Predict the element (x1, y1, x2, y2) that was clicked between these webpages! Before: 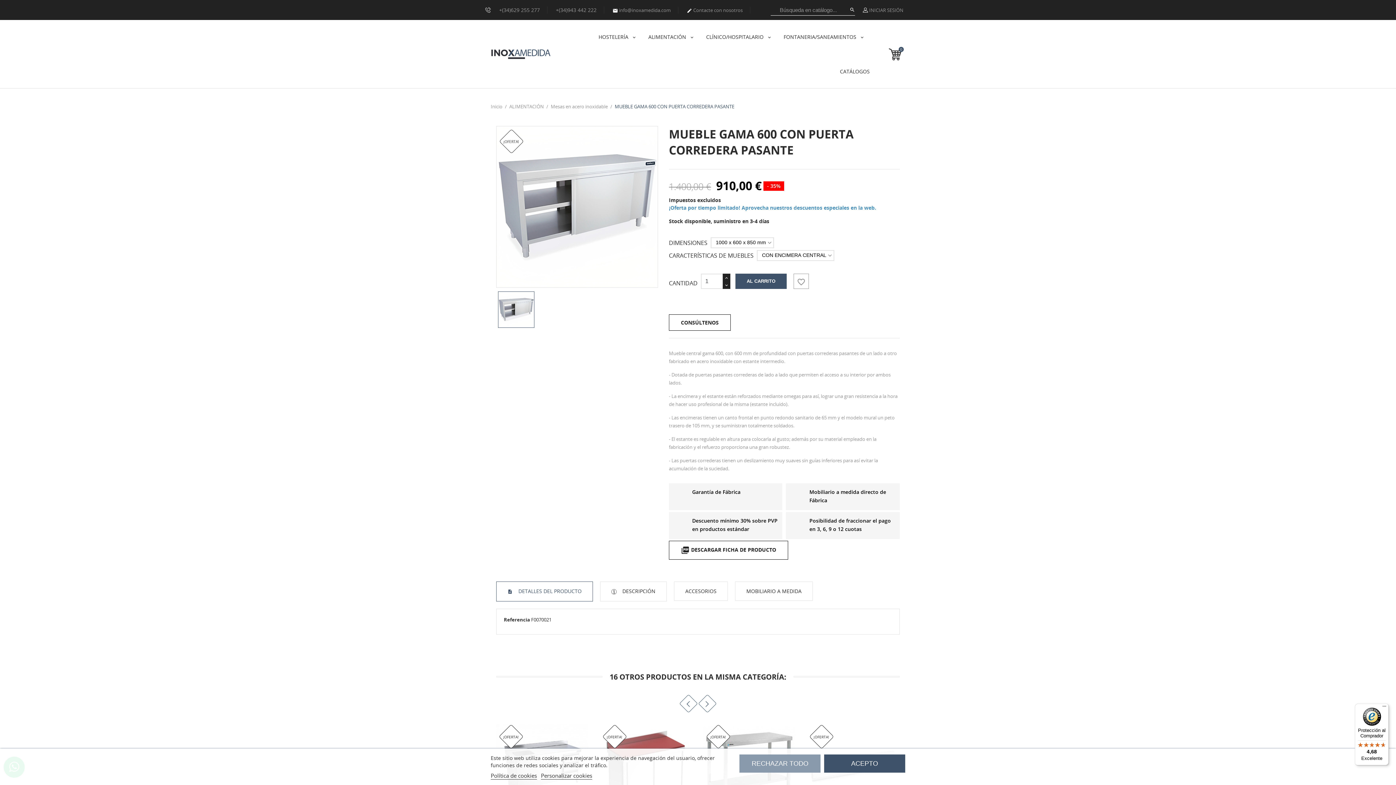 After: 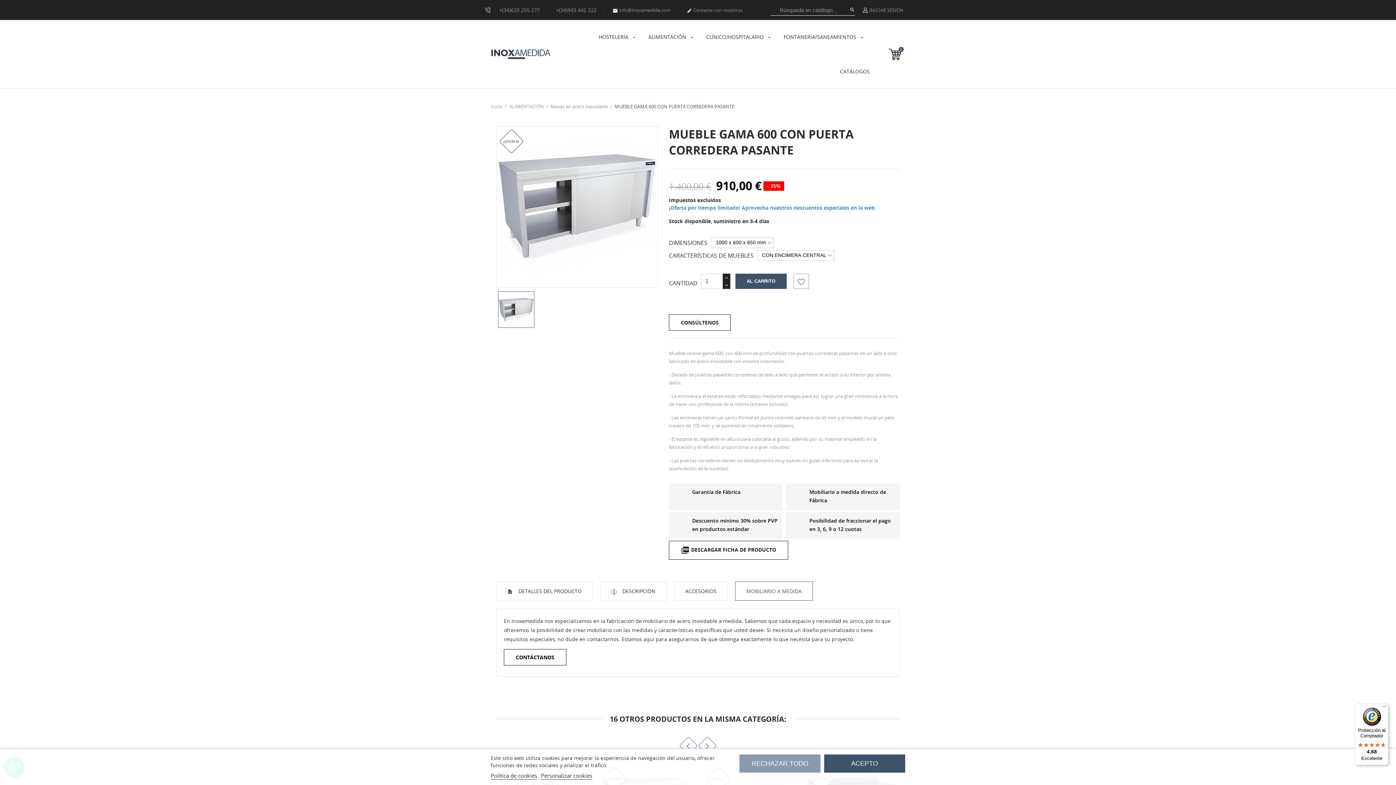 Action: bbox: (735, 581, 813, 601) label: MOBILIARIO A MEDIDA